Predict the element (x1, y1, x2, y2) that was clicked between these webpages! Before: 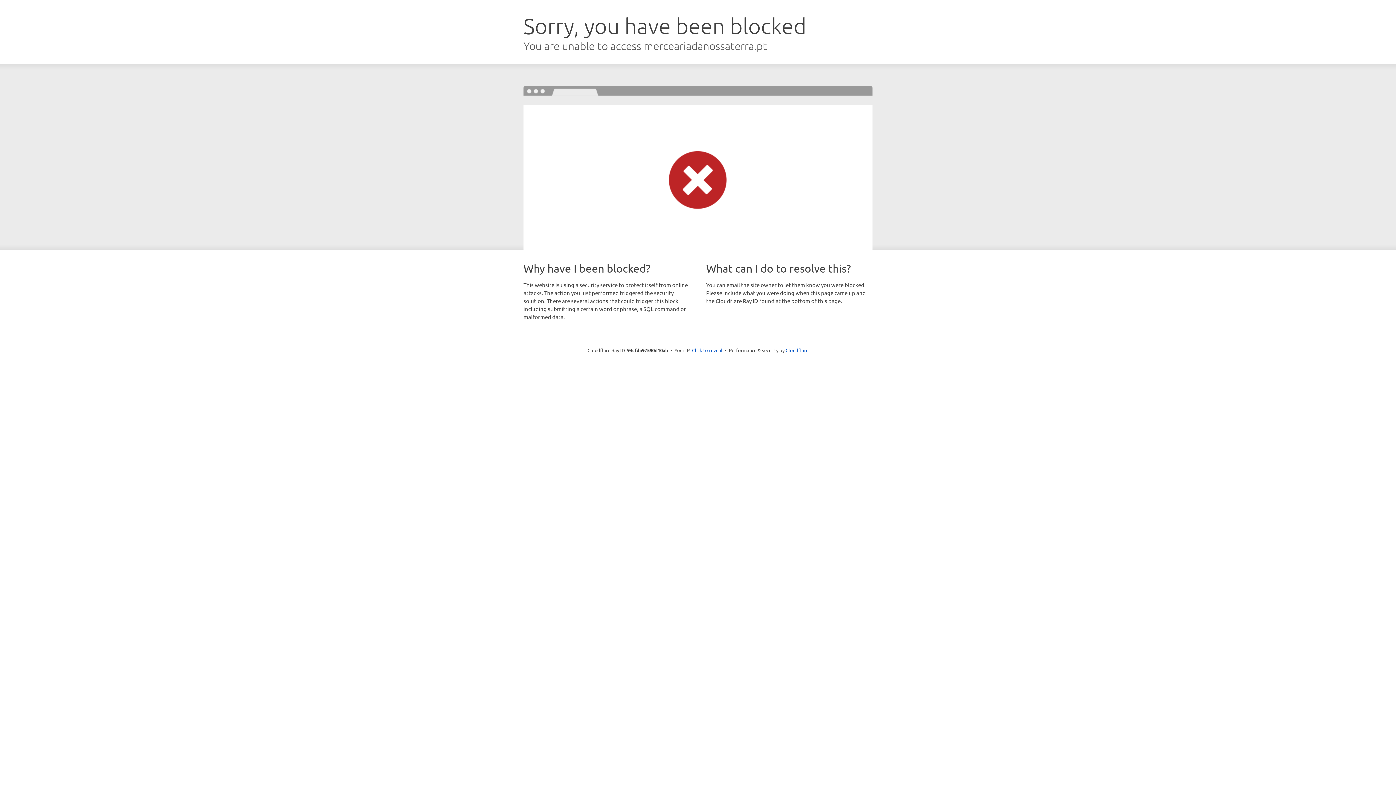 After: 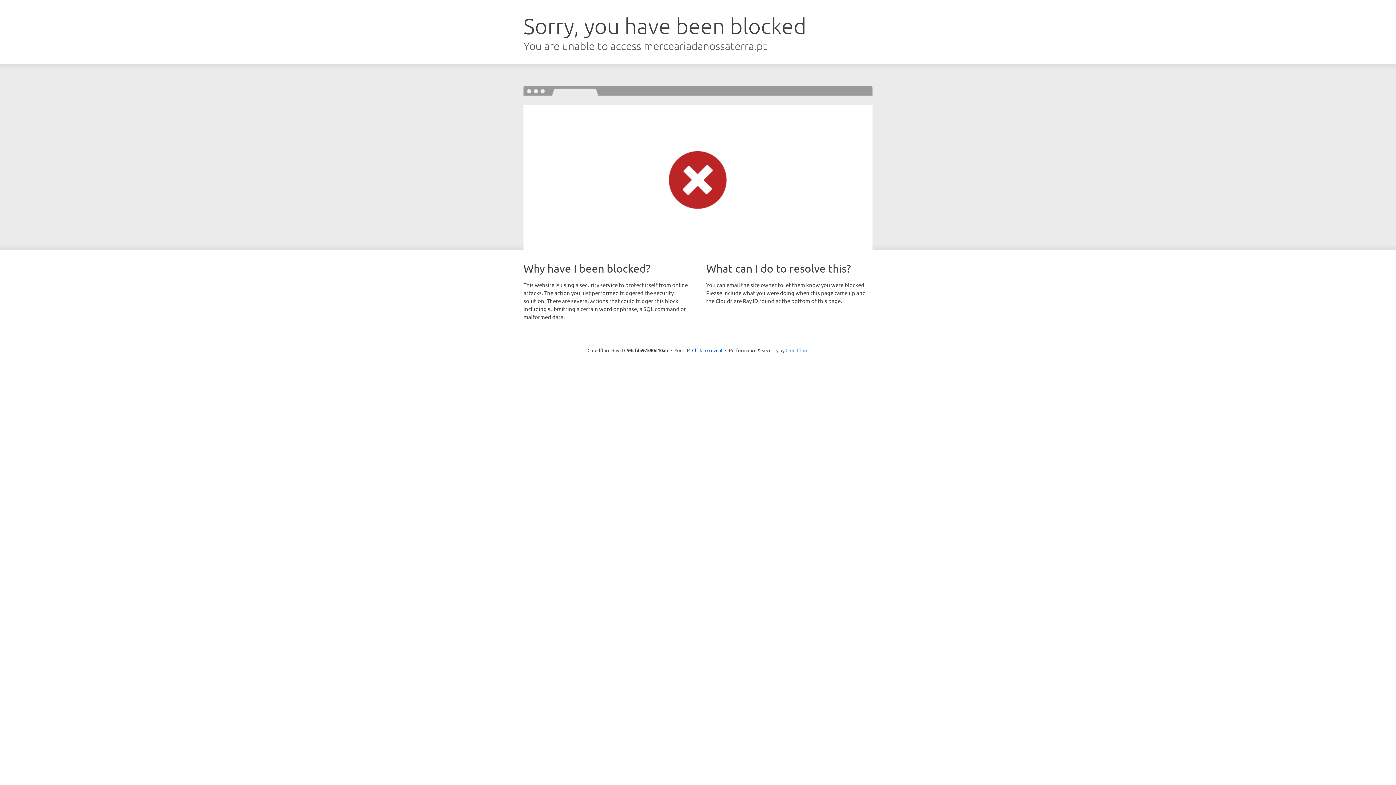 Action: bbox: (785, 347, 808, 353) label: Cloudflare